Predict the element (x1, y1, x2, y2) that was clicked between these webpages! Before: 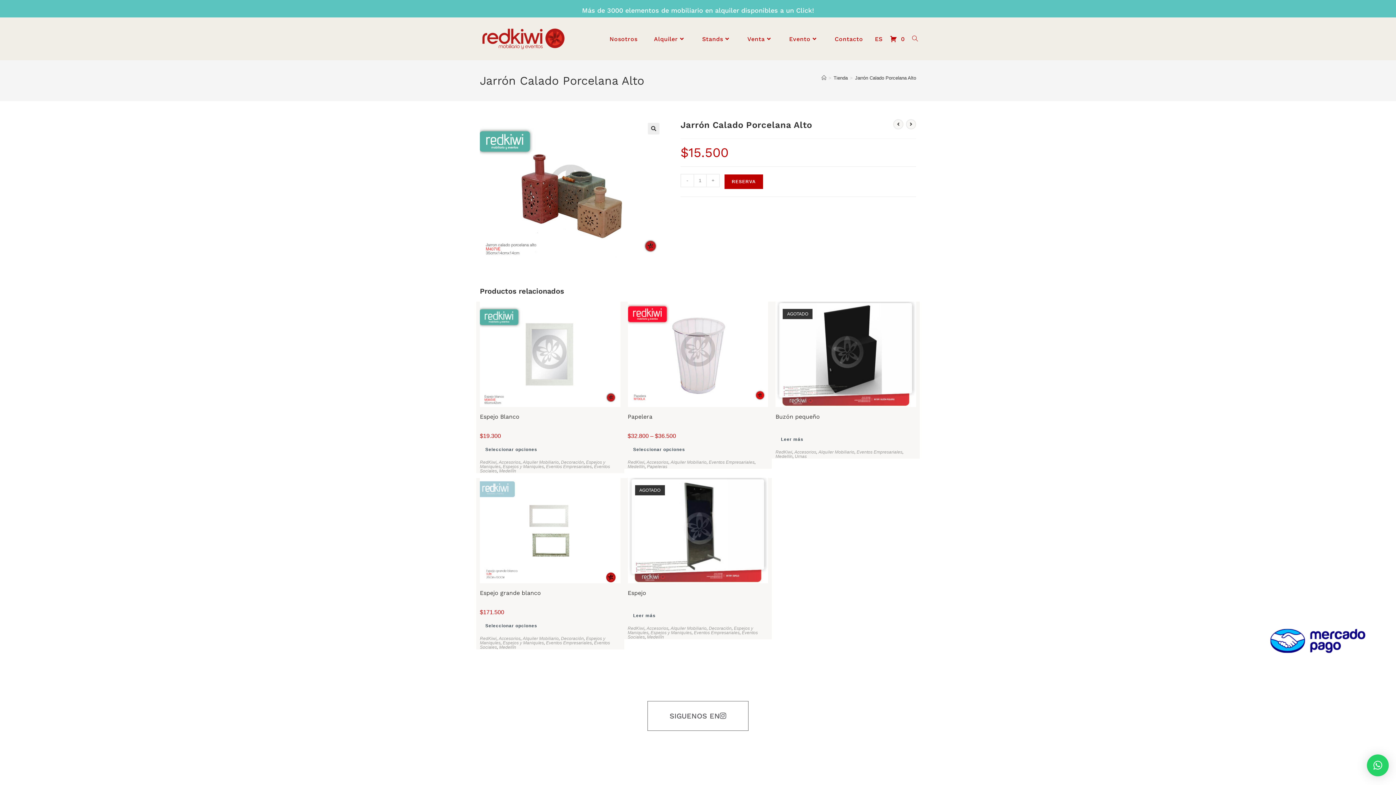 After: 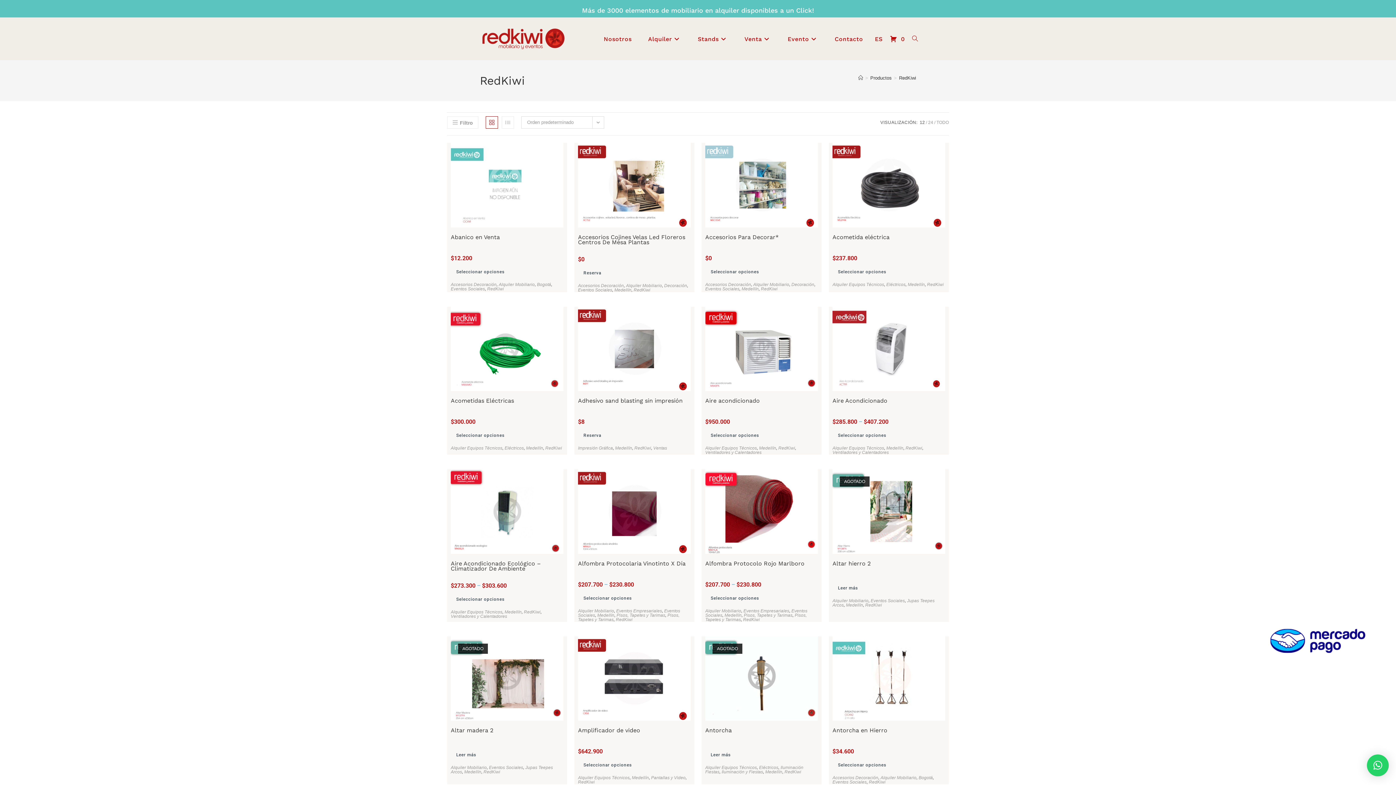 Action: bbox: (775, 449, 792, 455) label: RedKiwi